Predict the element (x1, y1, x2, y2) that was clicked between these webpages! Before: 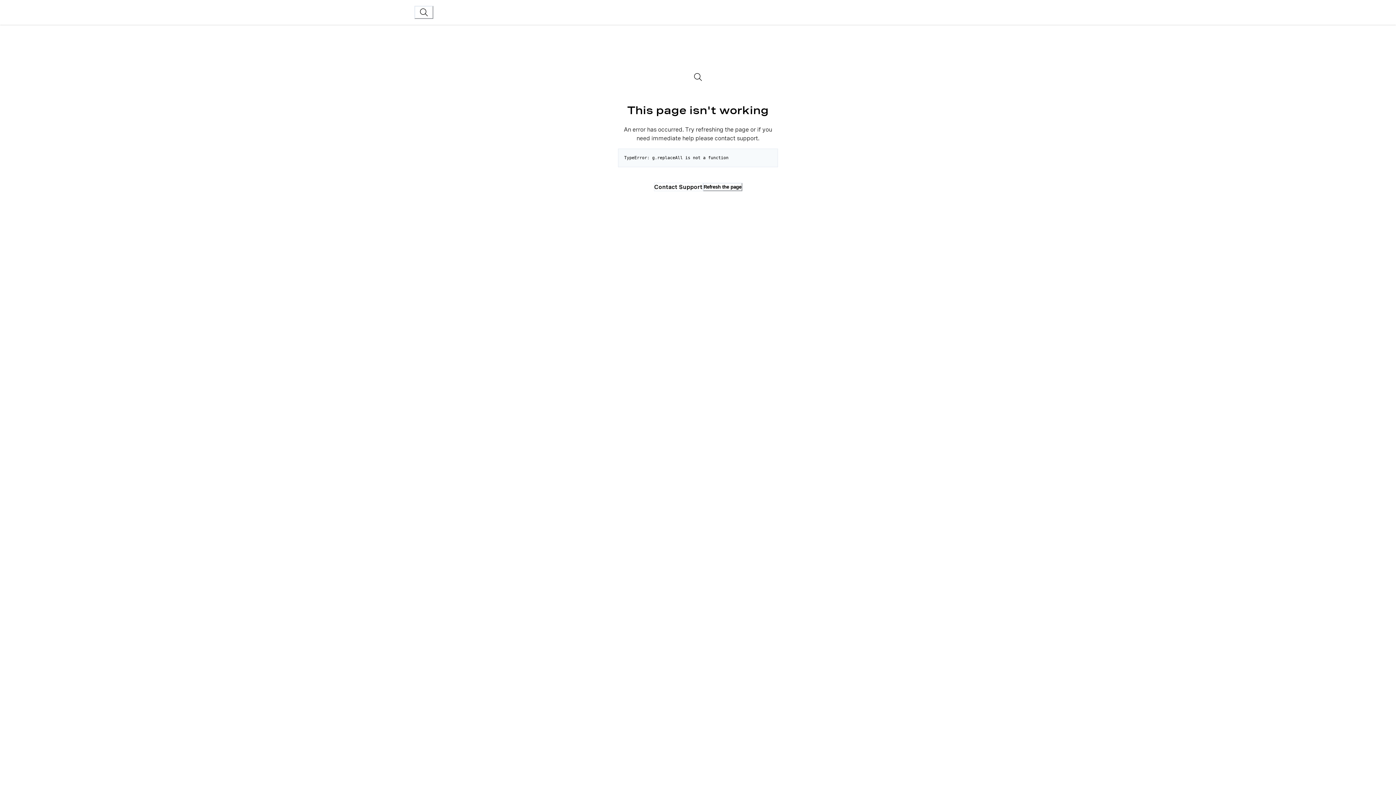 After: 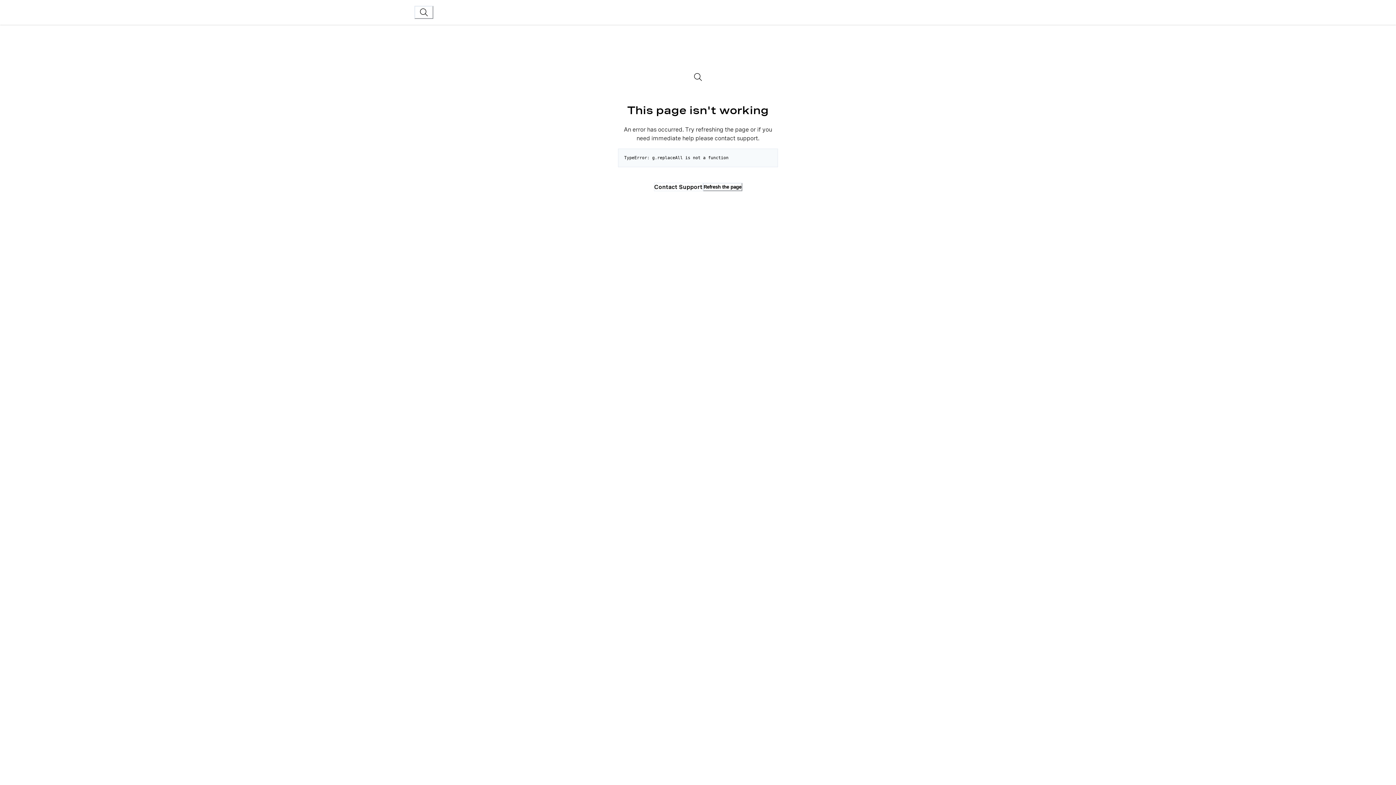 Action: label: Contact Support bbox: (654, 183, 703, 191)